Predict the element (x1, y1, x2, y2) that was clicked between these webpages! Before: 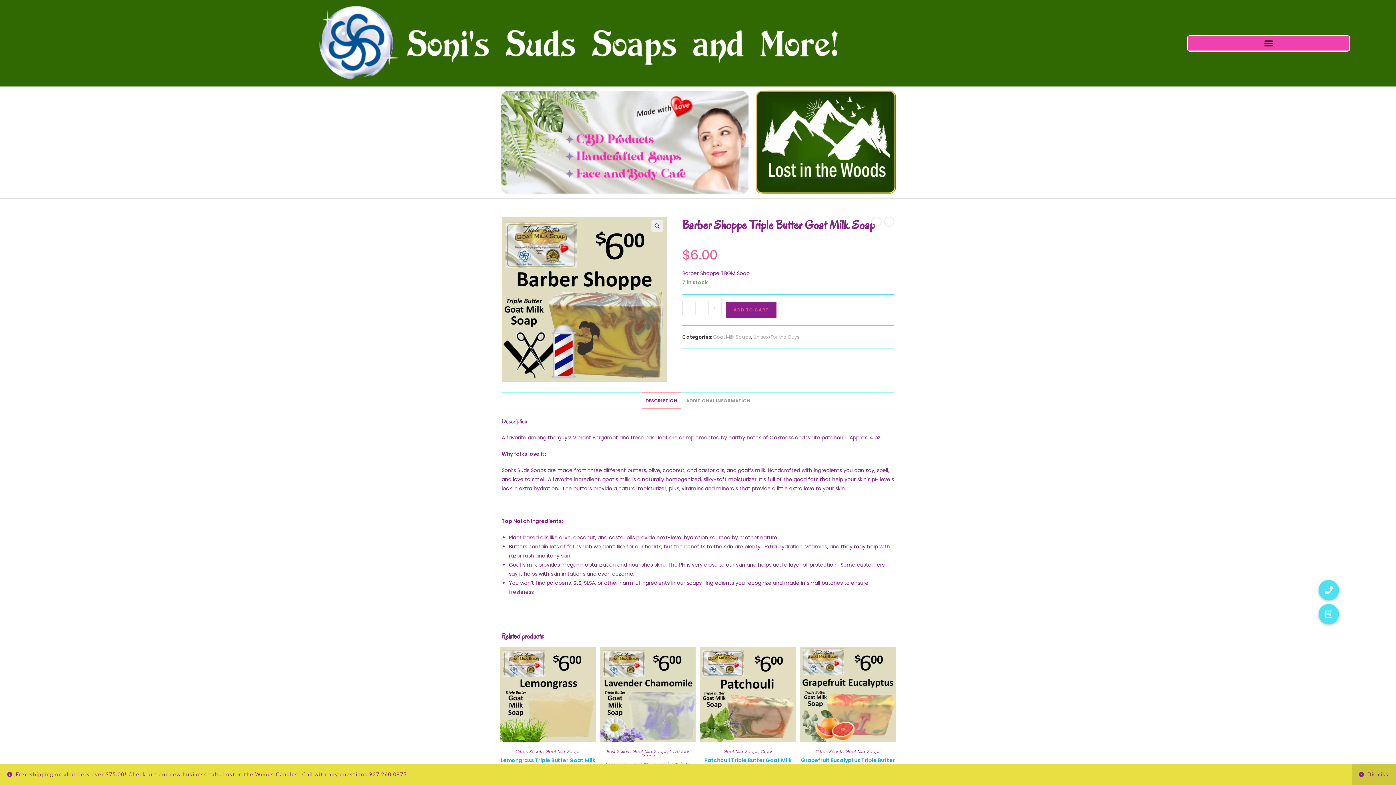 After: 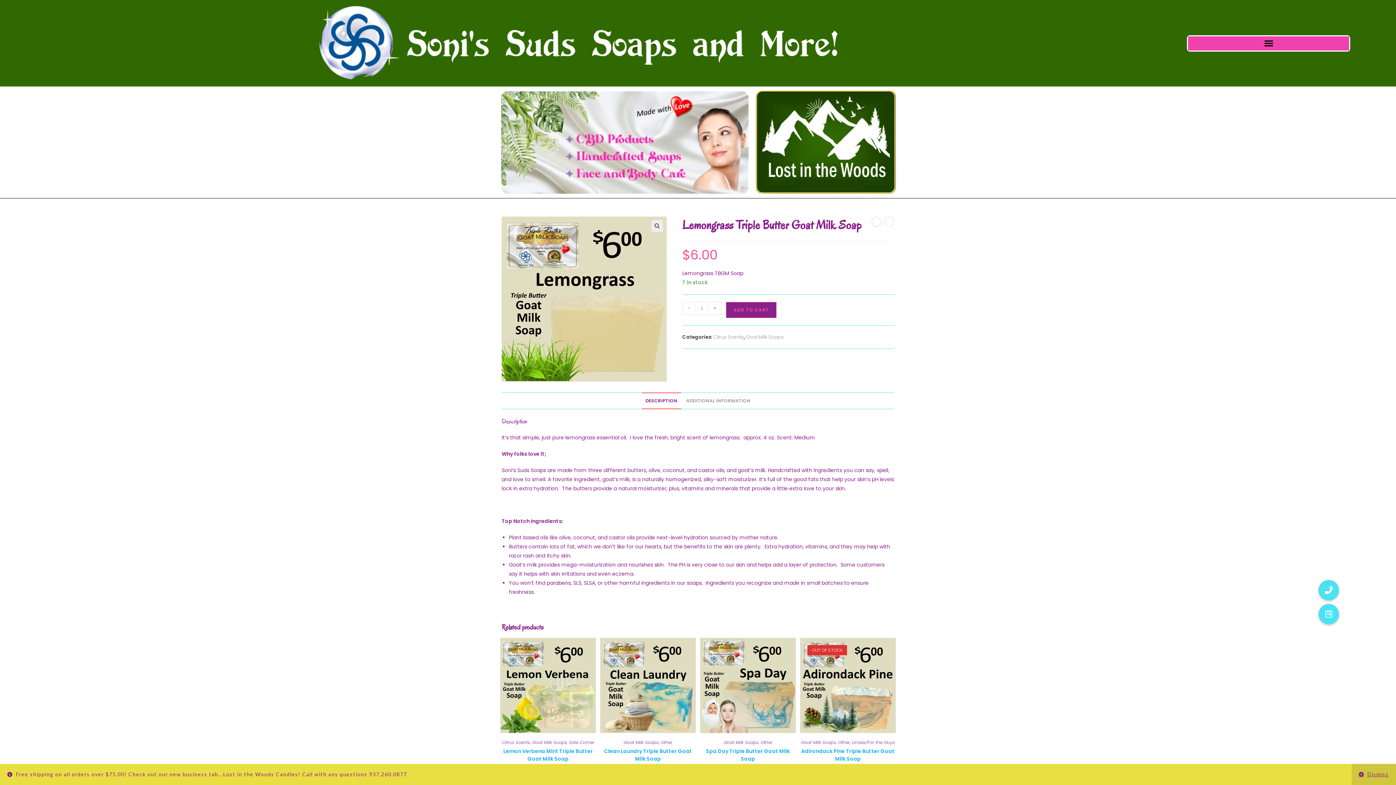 Action: bbox: (500, 690, 595, 698)